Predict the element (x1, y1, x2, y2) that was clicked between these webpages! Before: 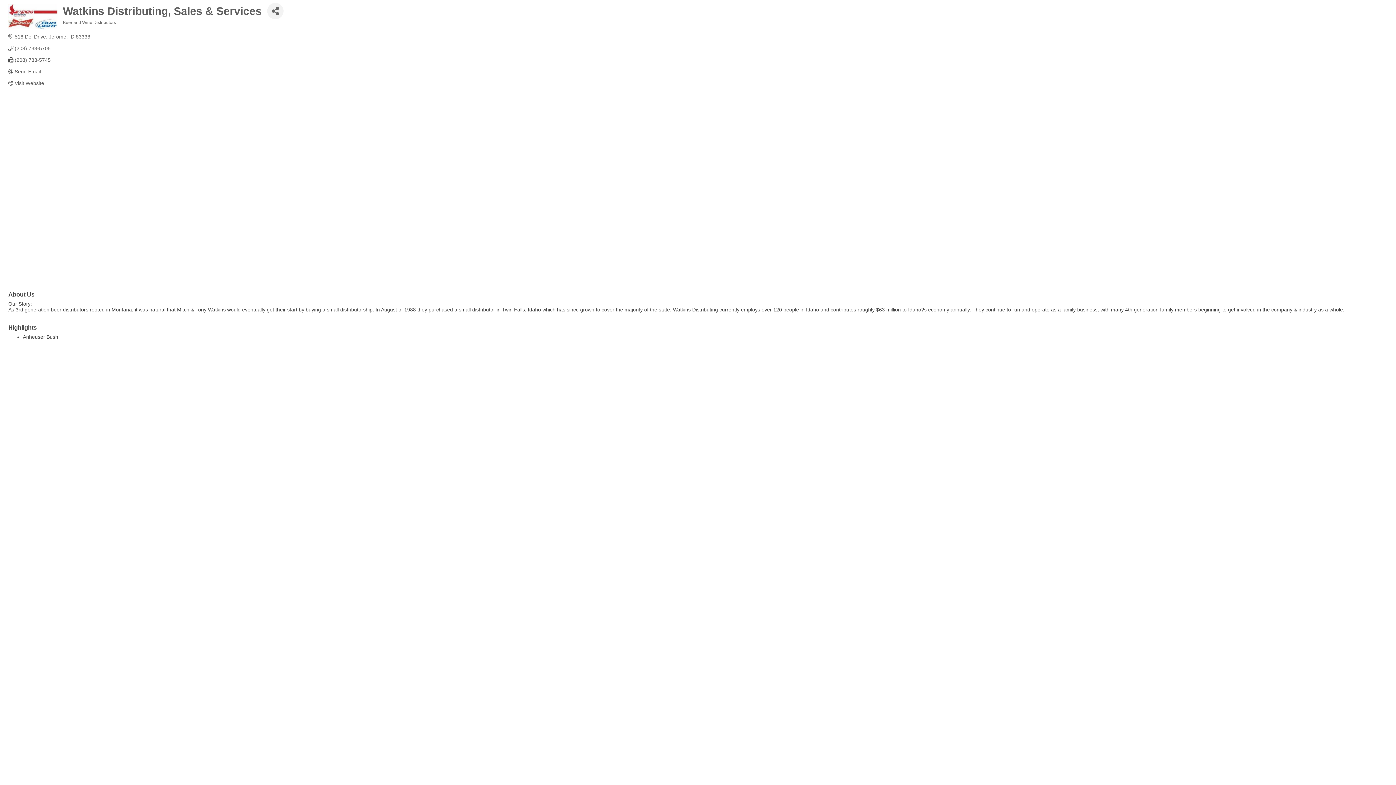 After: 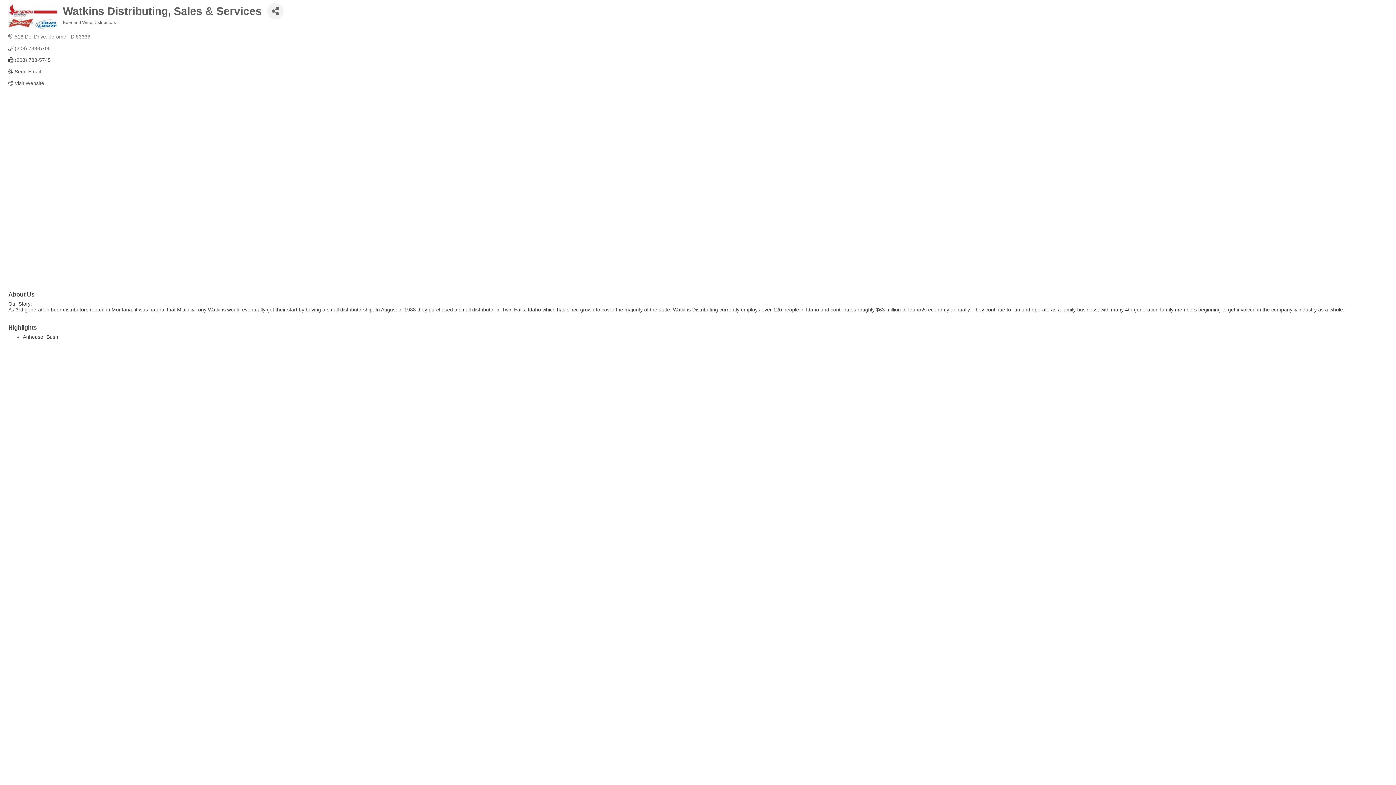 Action: bbox: (14, 33, 90, 39) label: 518 Del Drive Jerome ID 83338